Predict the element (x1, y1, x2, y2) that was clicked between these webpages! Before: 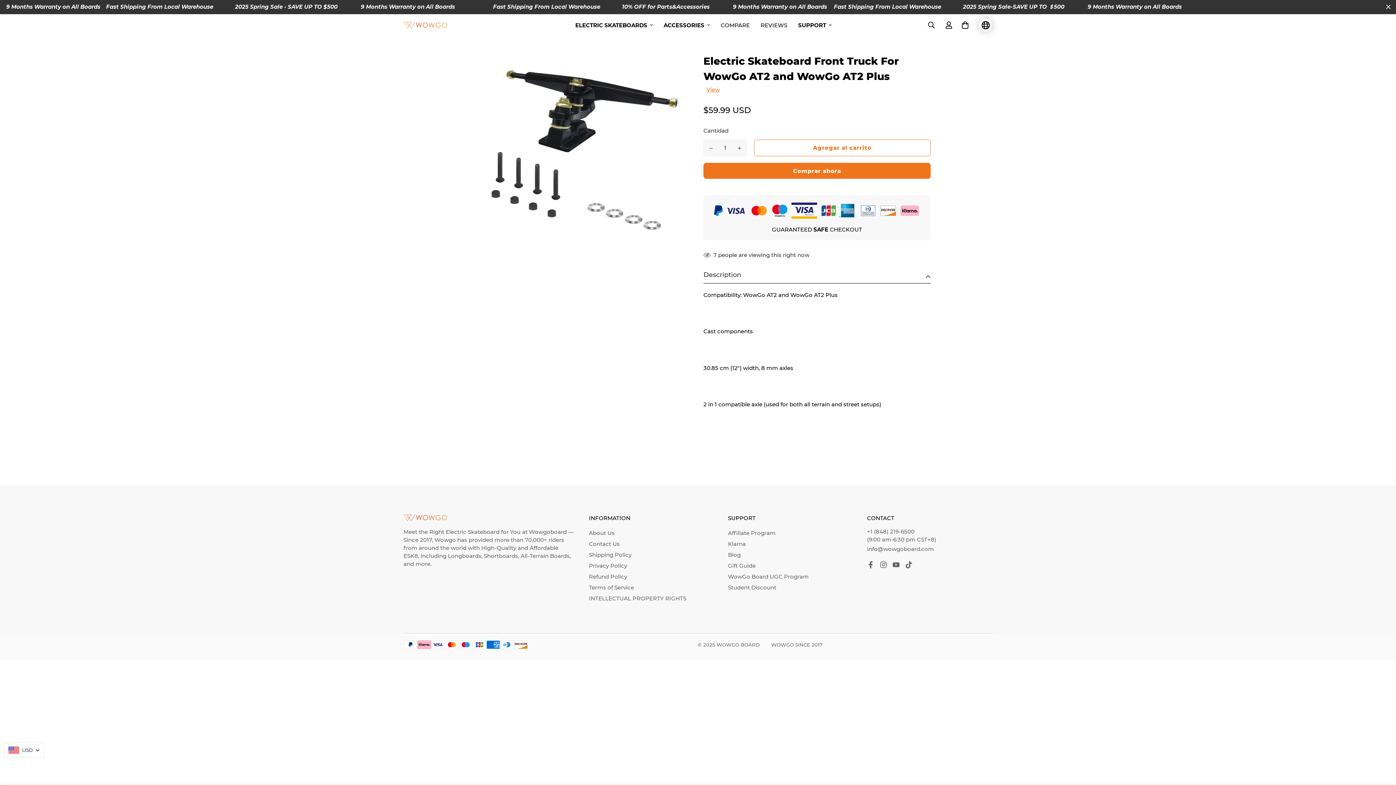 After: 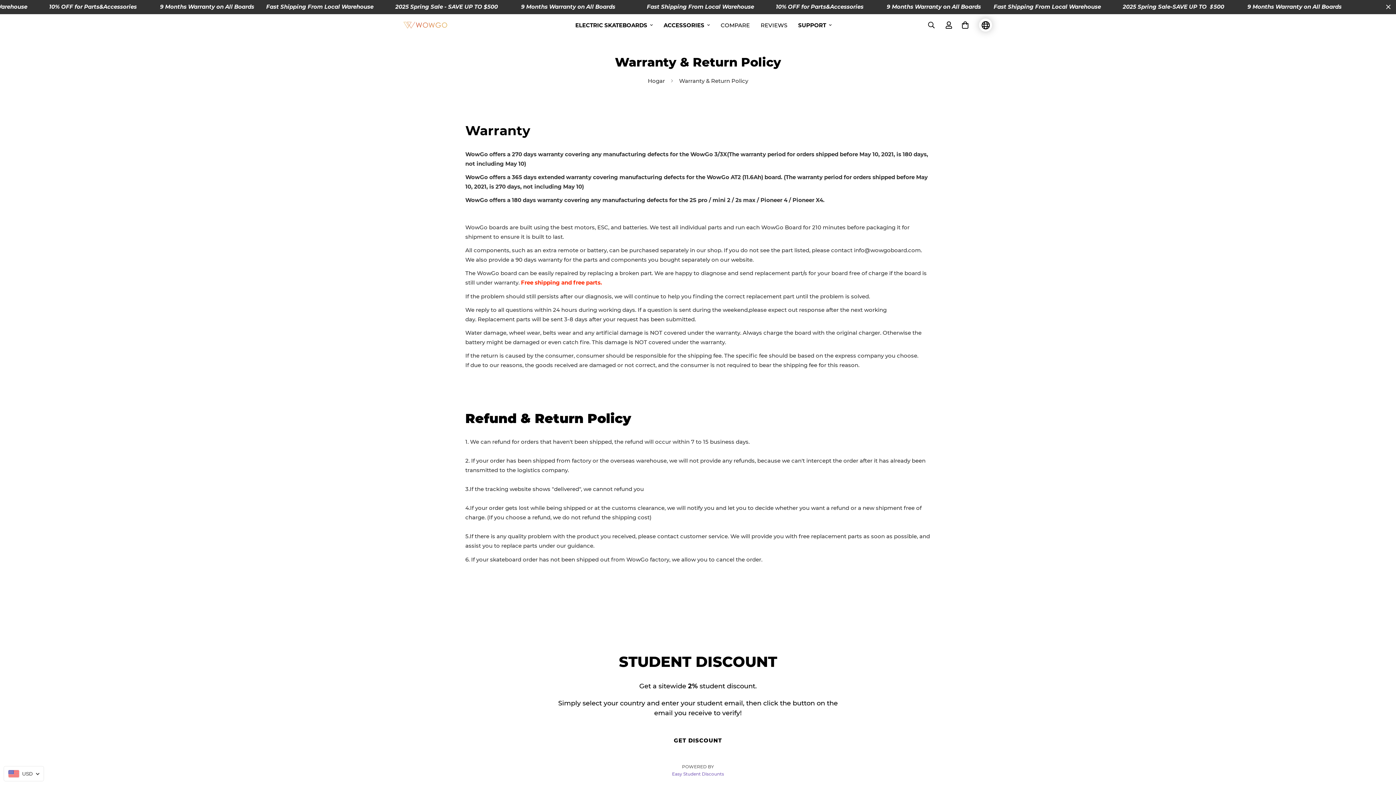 Action: bbox: (589, 572, 627, 581) label: Refund Policy